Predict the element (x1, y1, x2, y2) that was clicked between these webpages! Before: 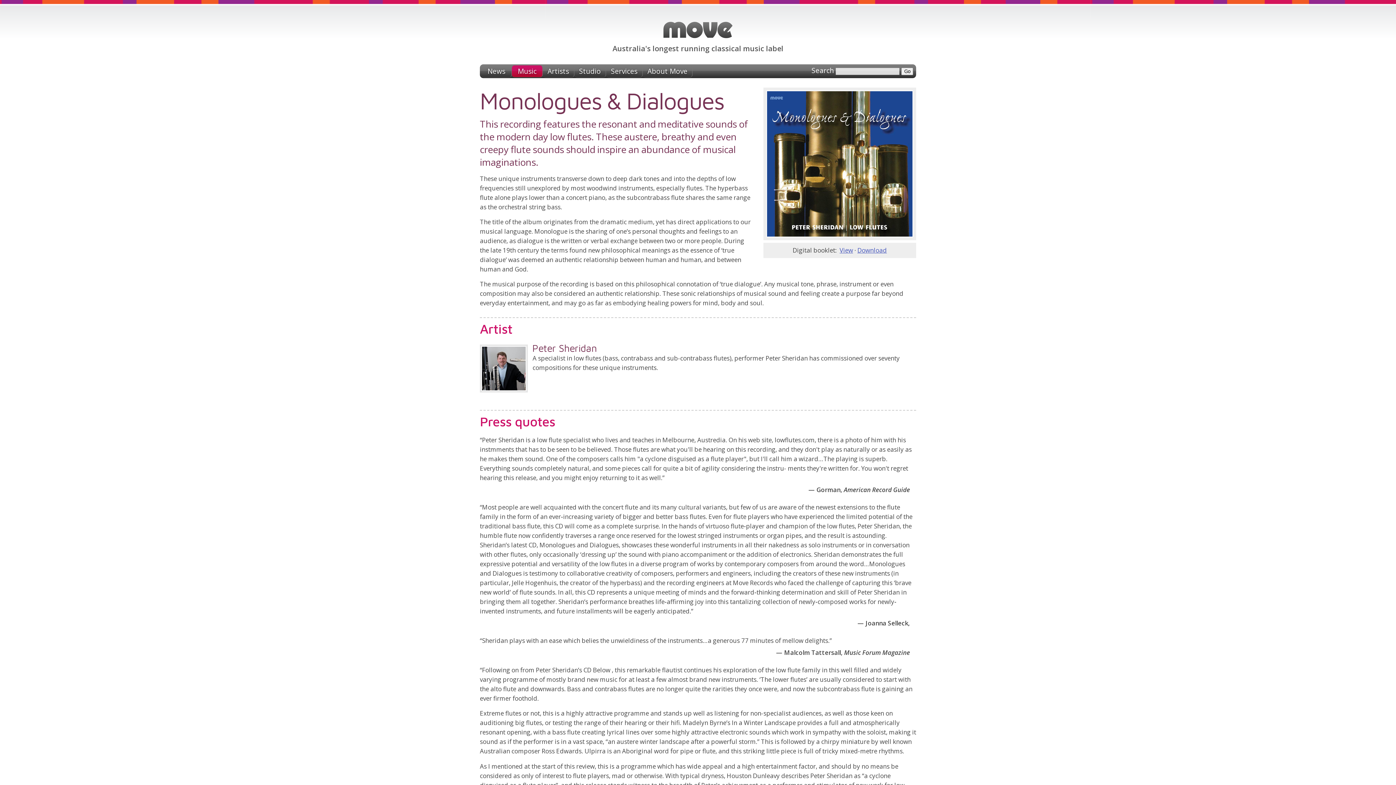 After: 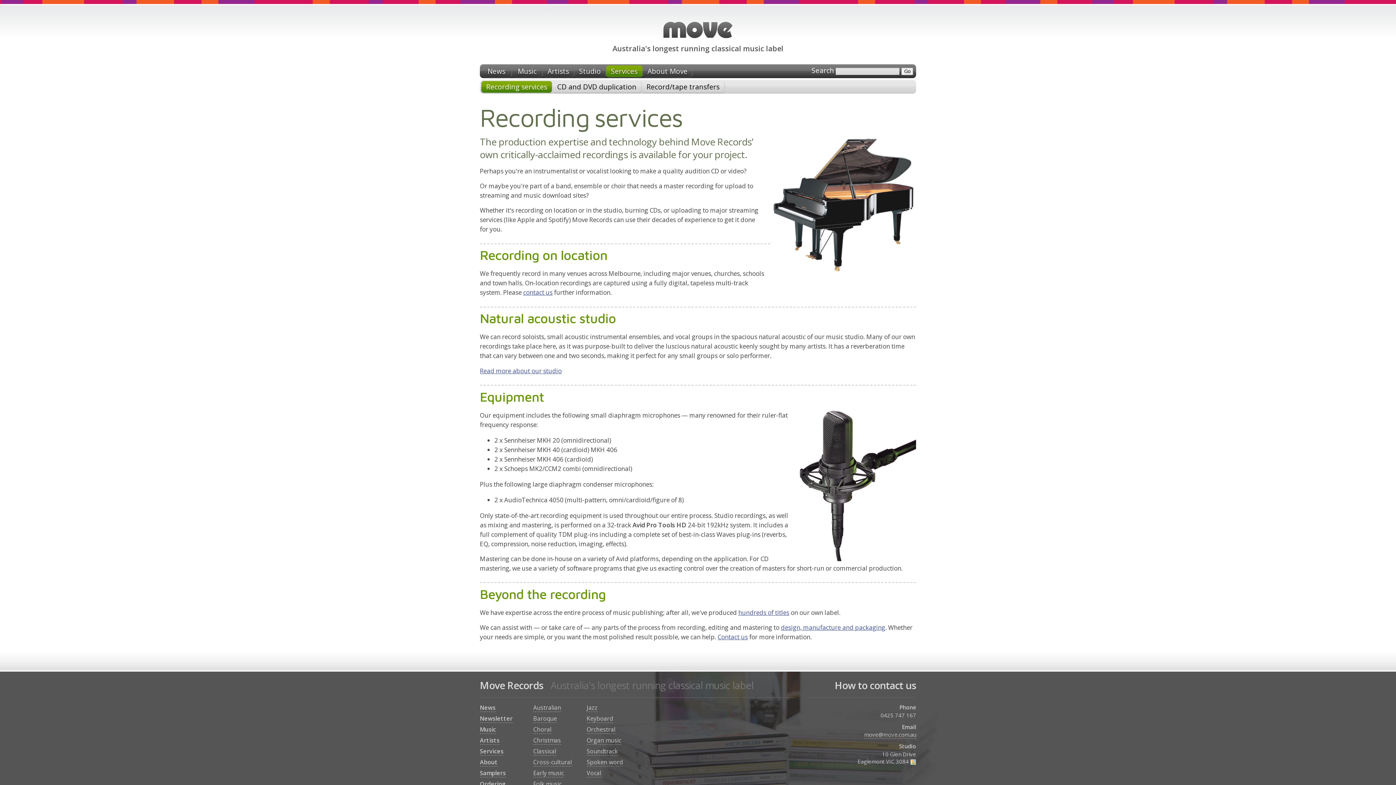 Action: bbox: (606, 65, 642, 77) label: Services